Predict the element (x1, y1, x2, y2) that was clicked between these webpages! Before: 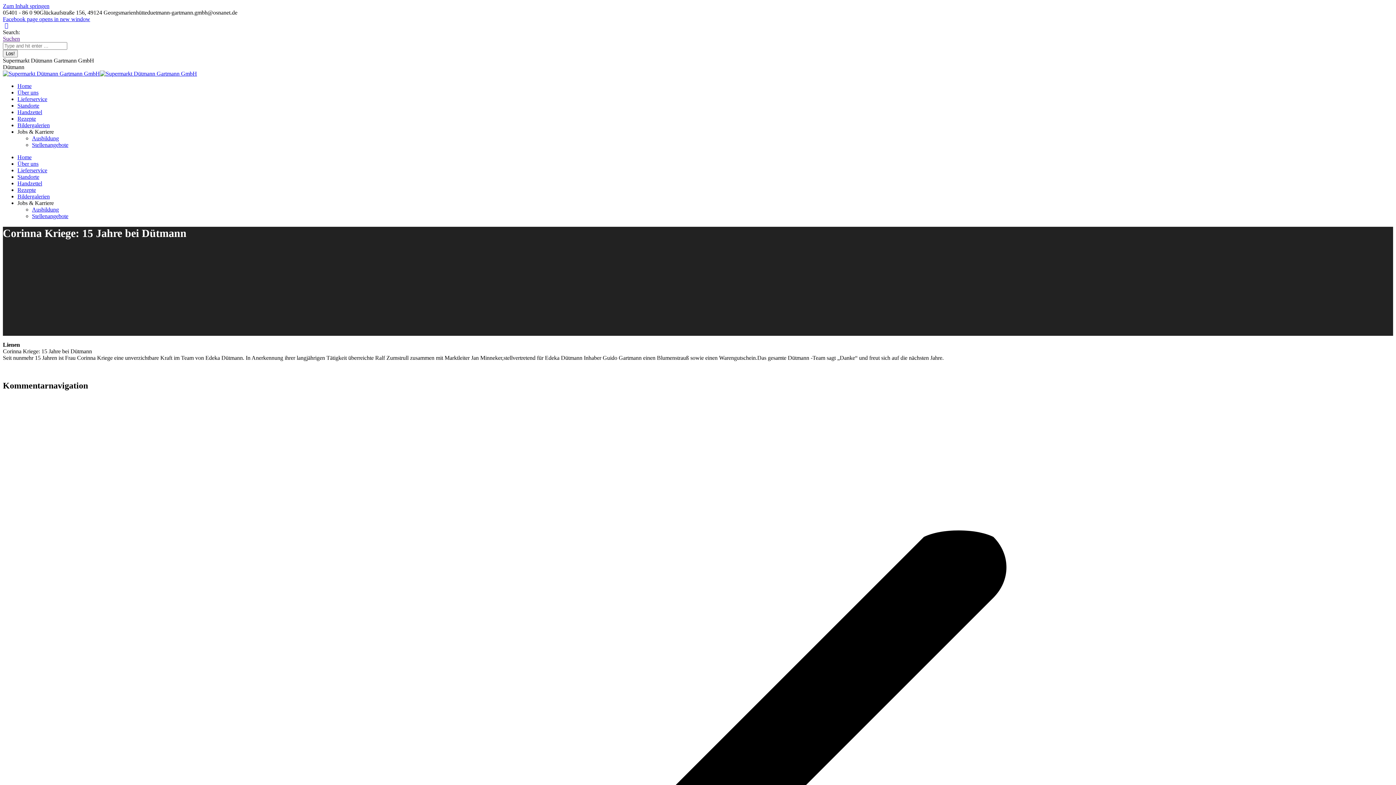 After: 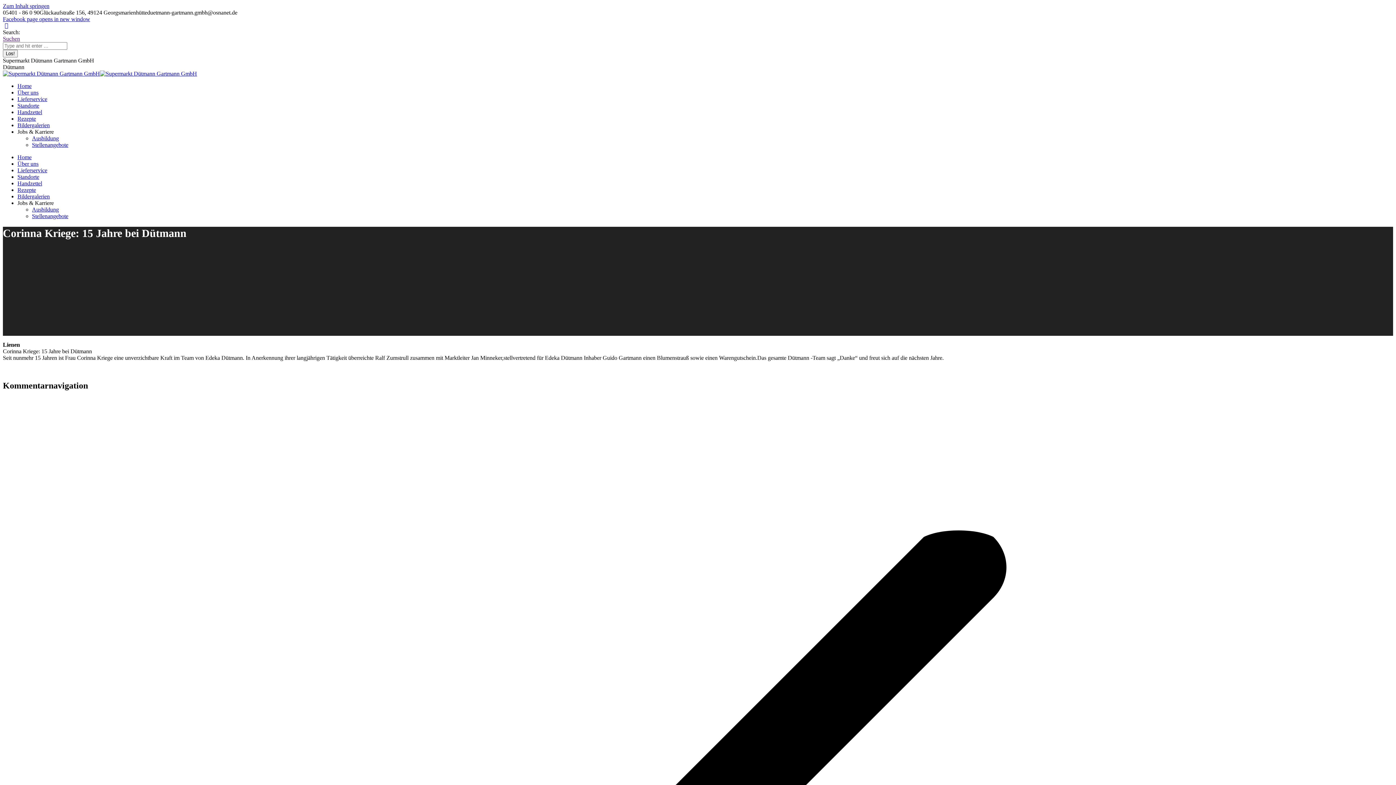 Action: label: Jobs & Karriere bbox: (17, 128, 53, 134)